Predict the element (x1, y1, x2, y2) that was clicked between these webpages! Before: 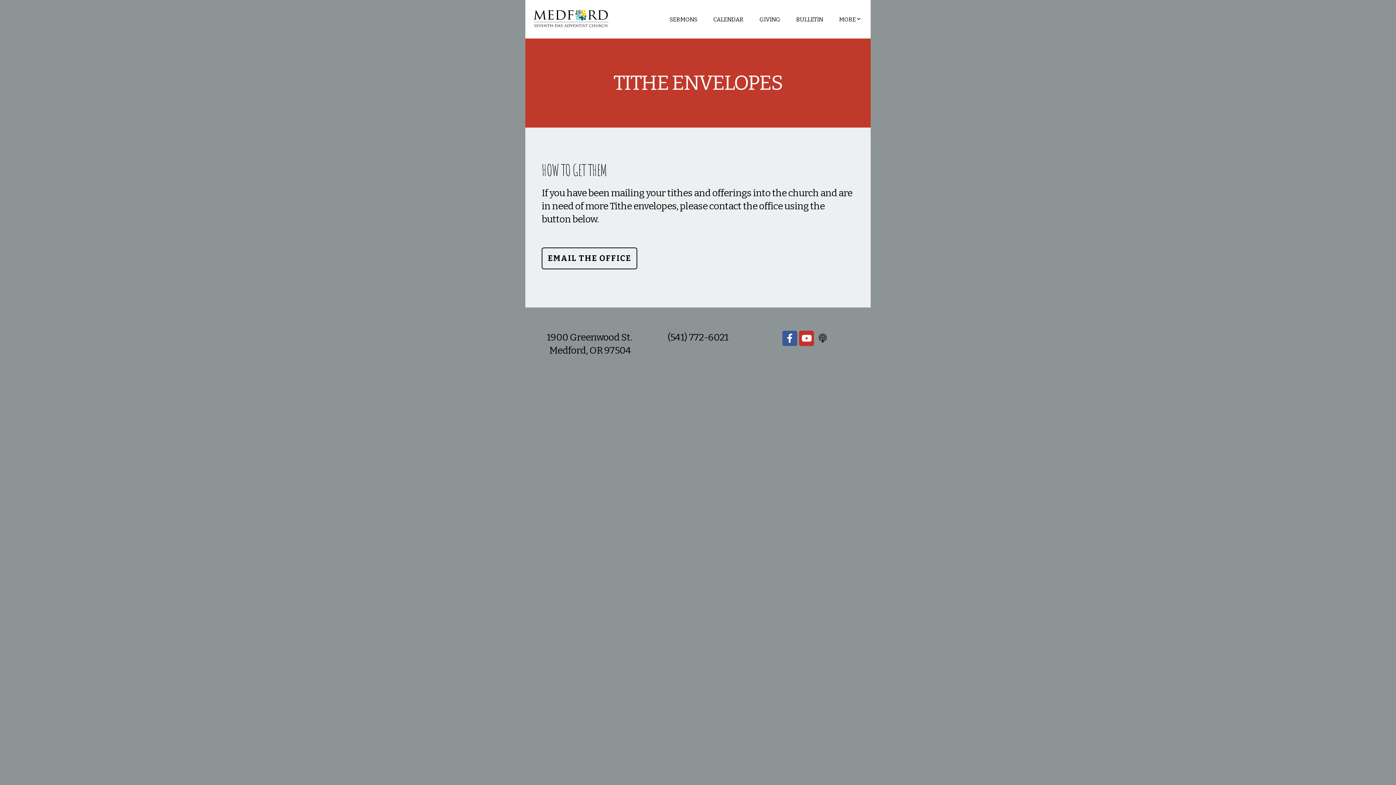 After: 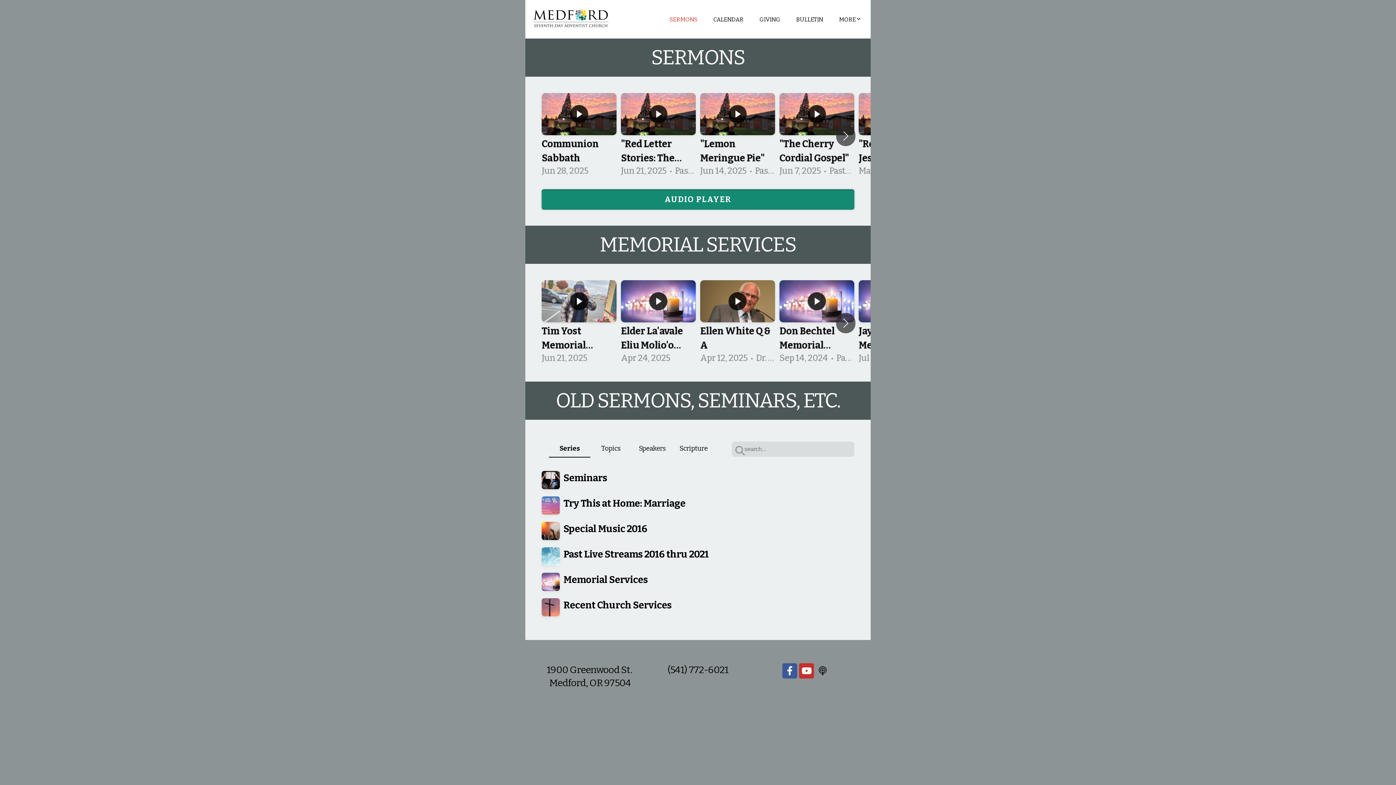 Action: label: SERMONS bbox: (662, 12, 704, 26)